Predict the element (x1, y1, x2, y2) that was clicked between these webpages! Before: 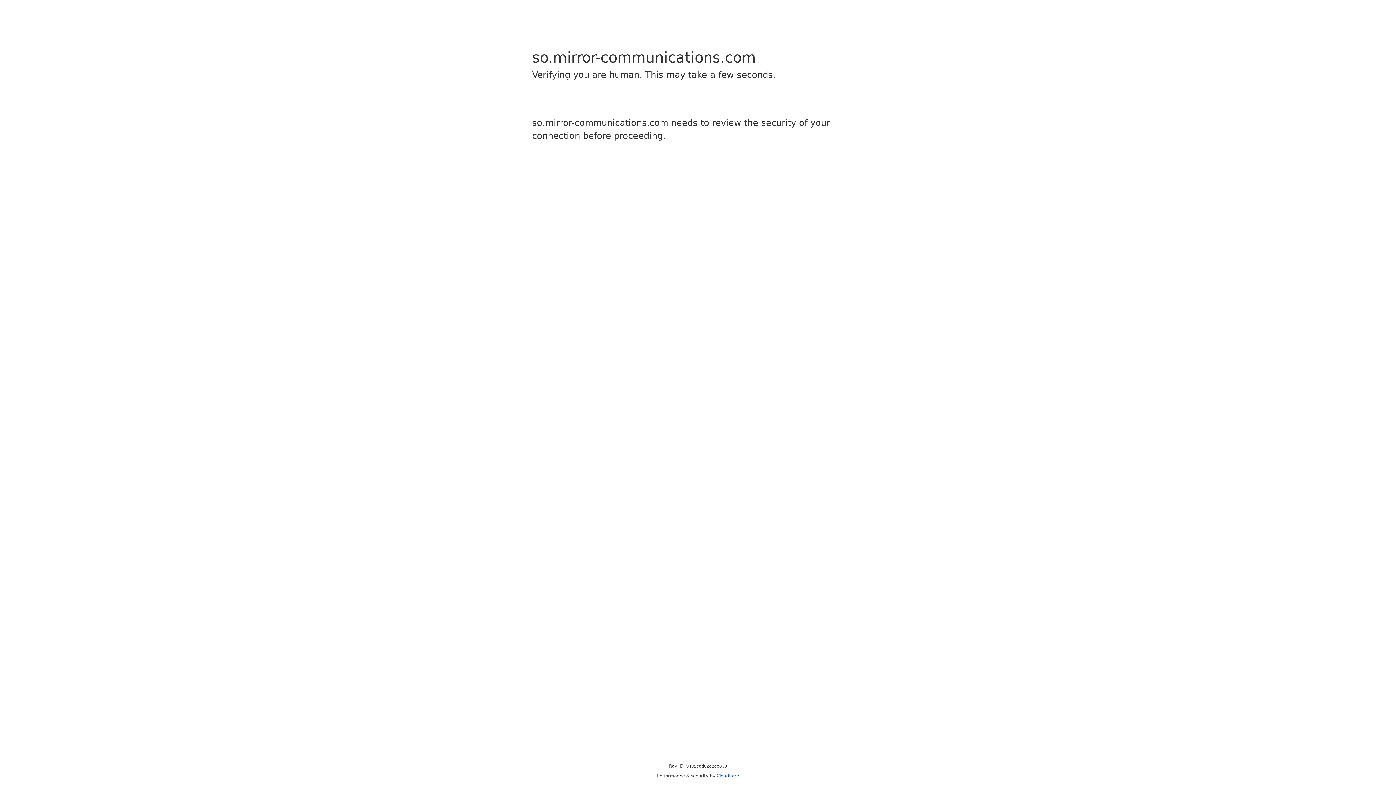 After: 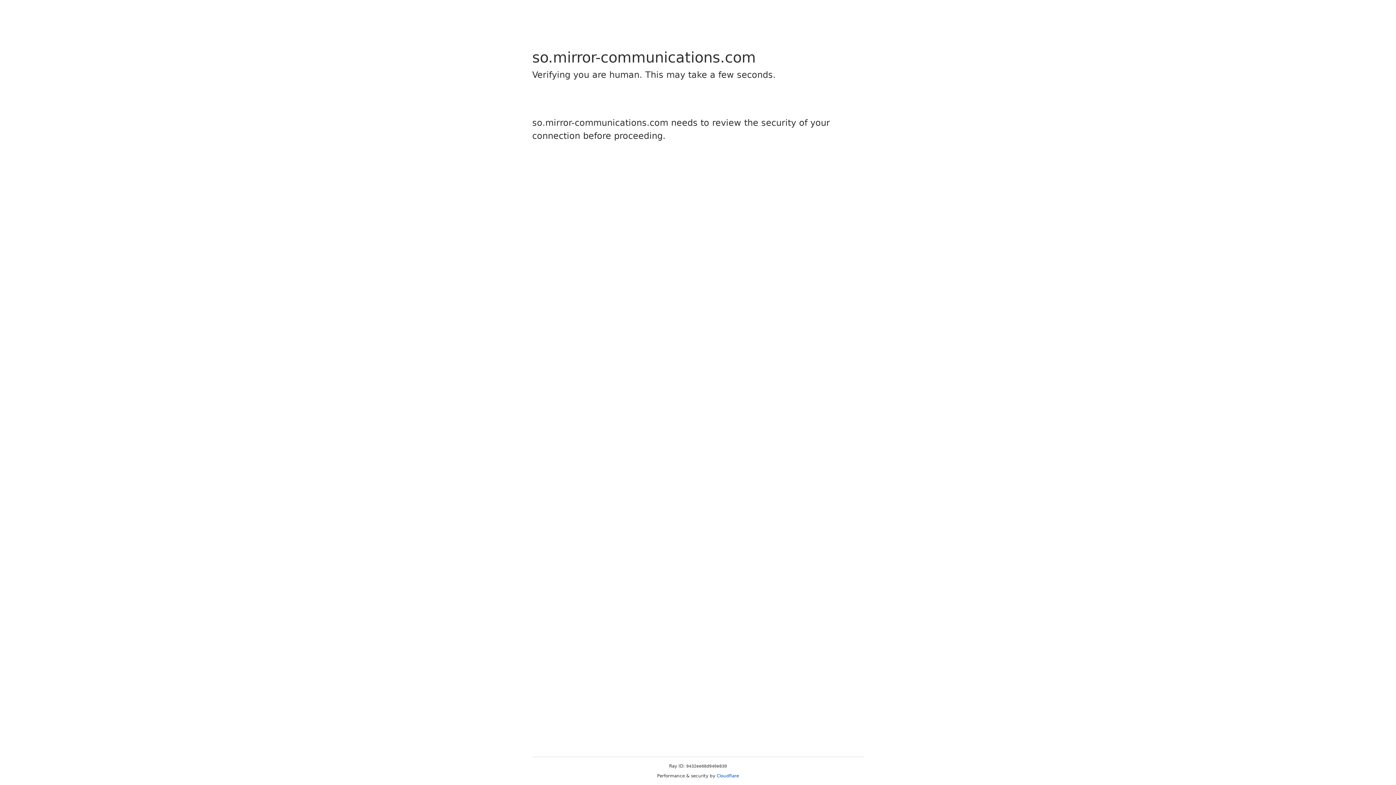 Action: bbox: (716, 773, 739, 778) label: Cloudflare